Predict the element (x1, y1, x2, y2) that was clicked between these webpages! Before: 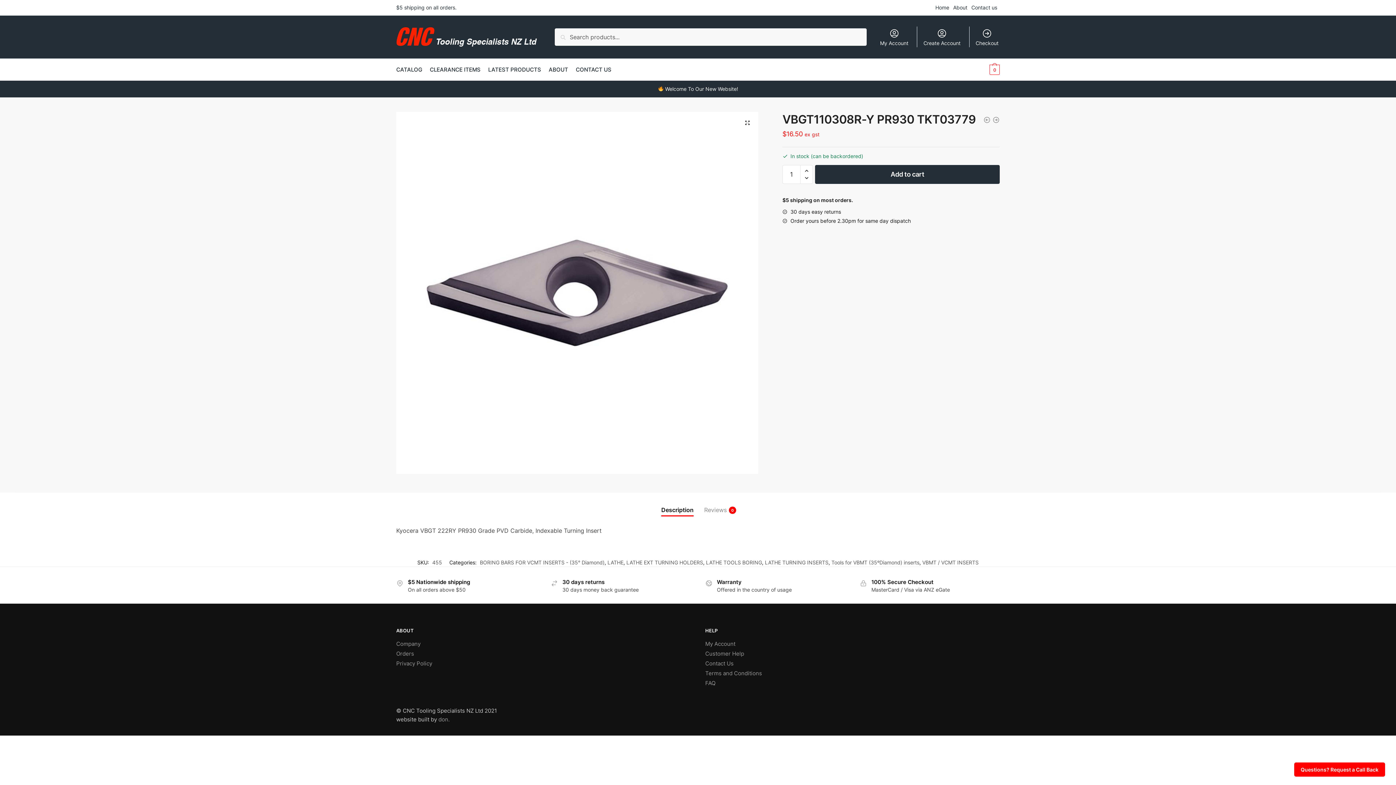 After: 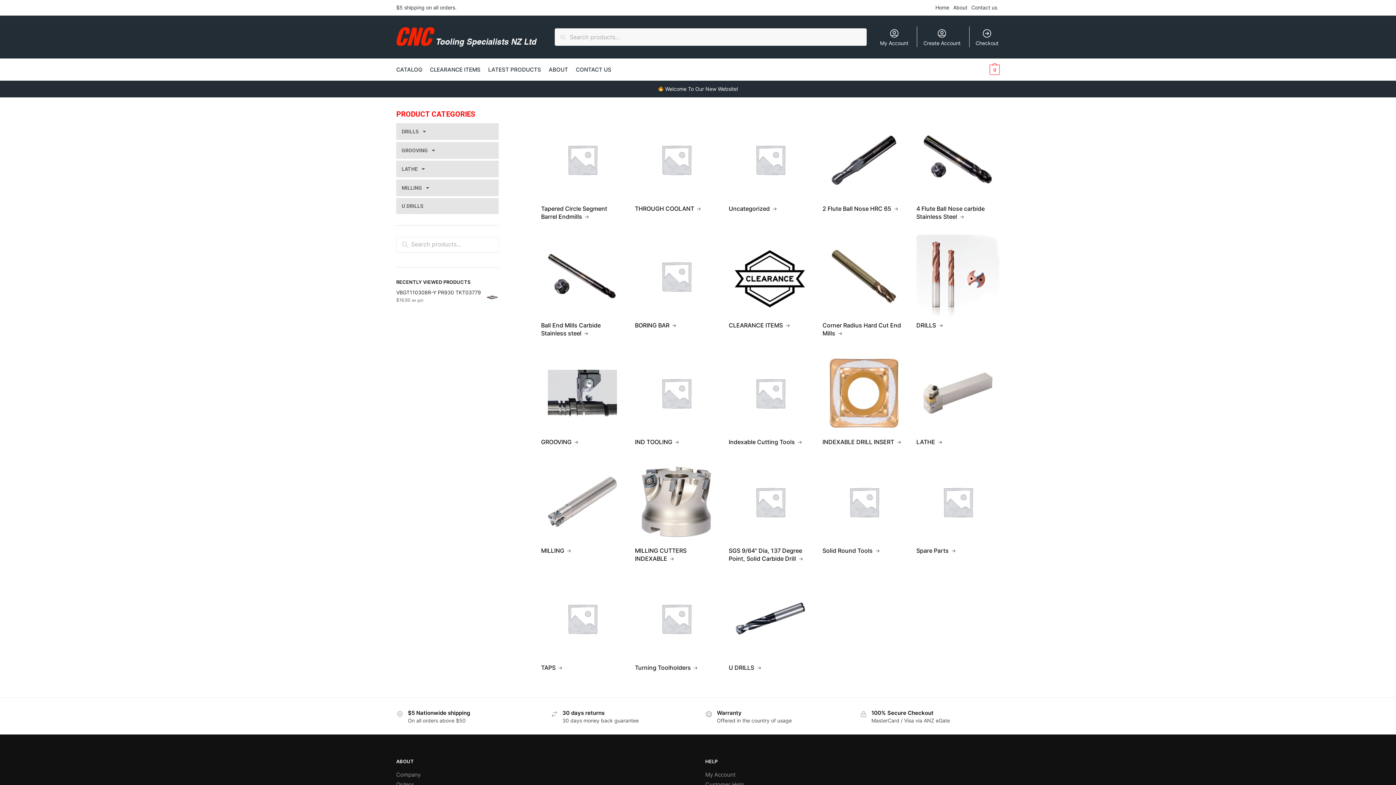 Action: bbox: (396, 58, 425, 80) label: CATALOG